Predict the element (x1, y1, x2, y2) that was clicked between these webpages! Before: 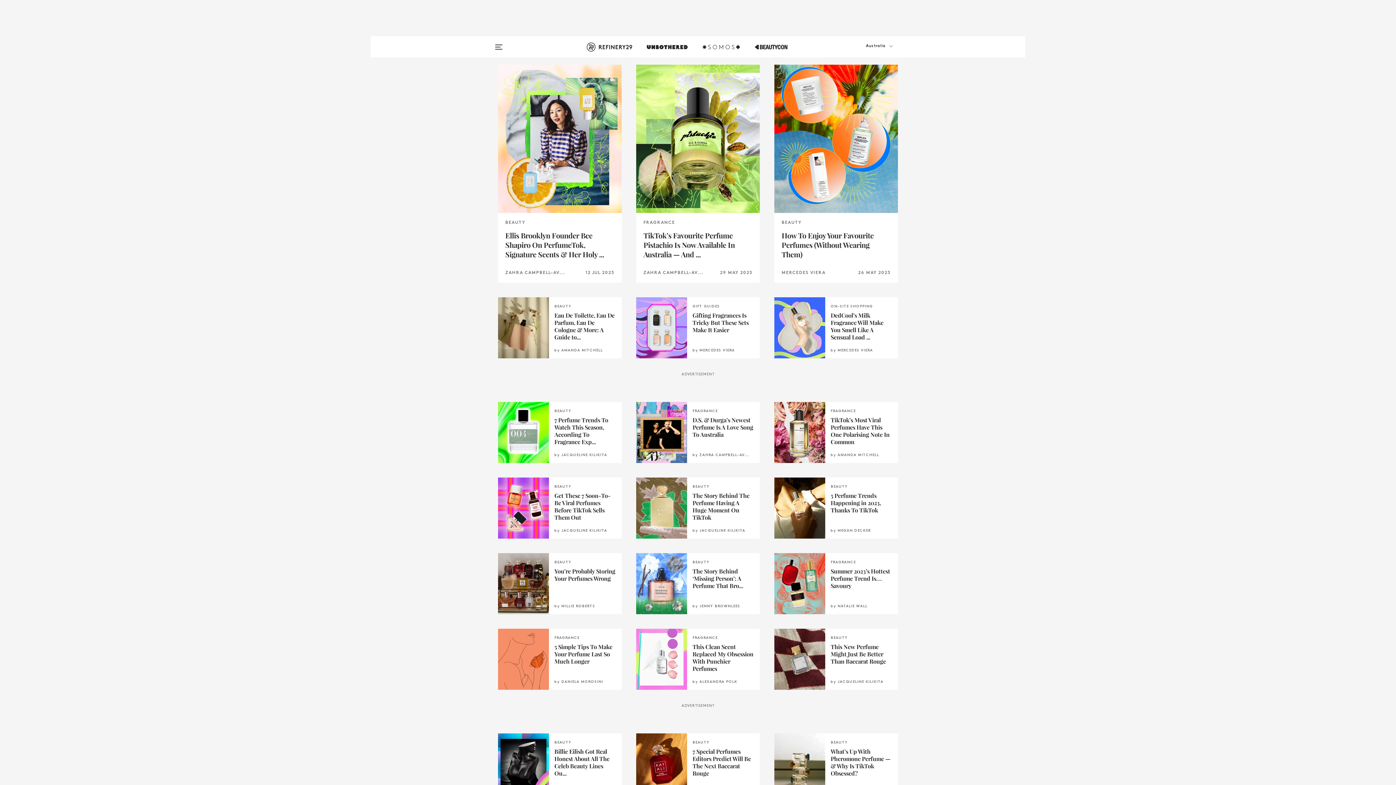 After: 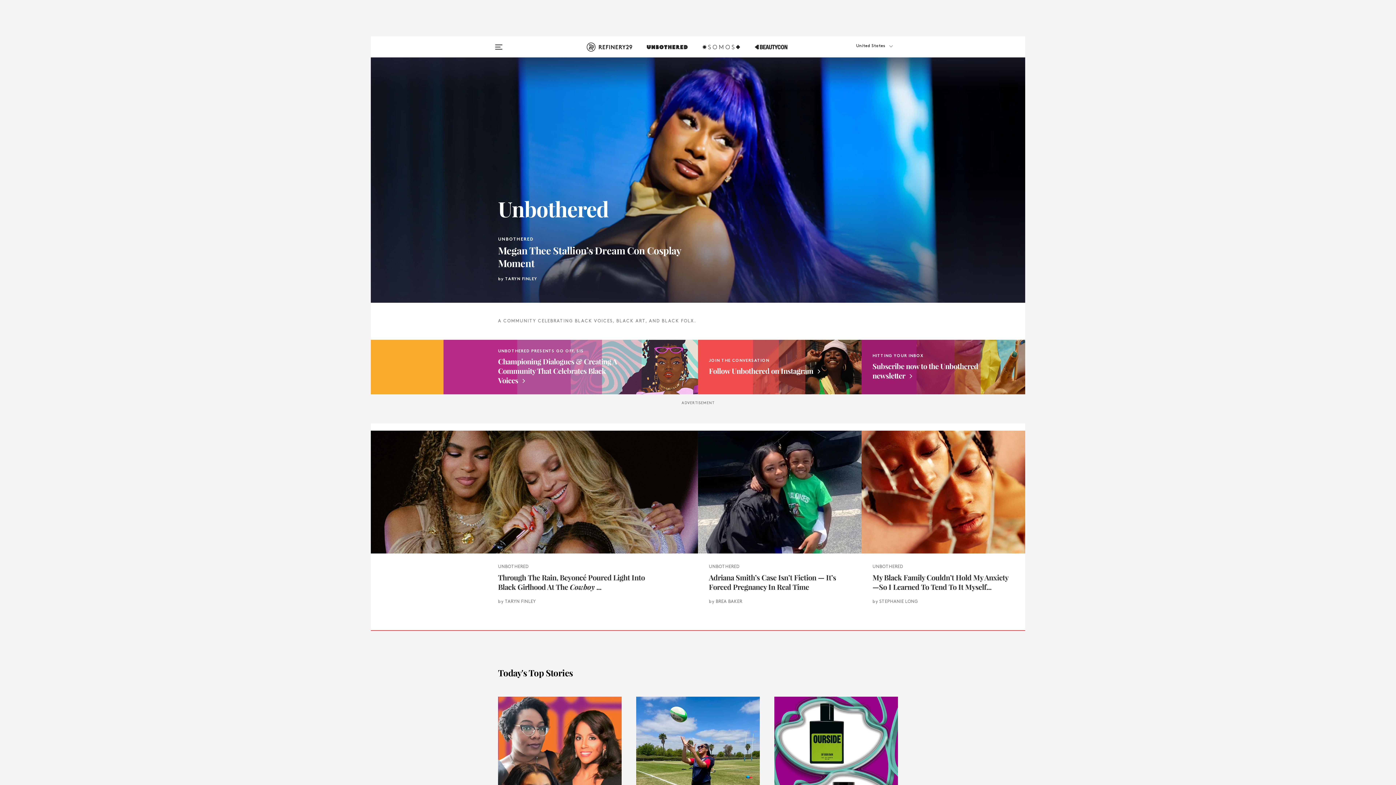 Action: bbox: (647, 42, 687, 60)